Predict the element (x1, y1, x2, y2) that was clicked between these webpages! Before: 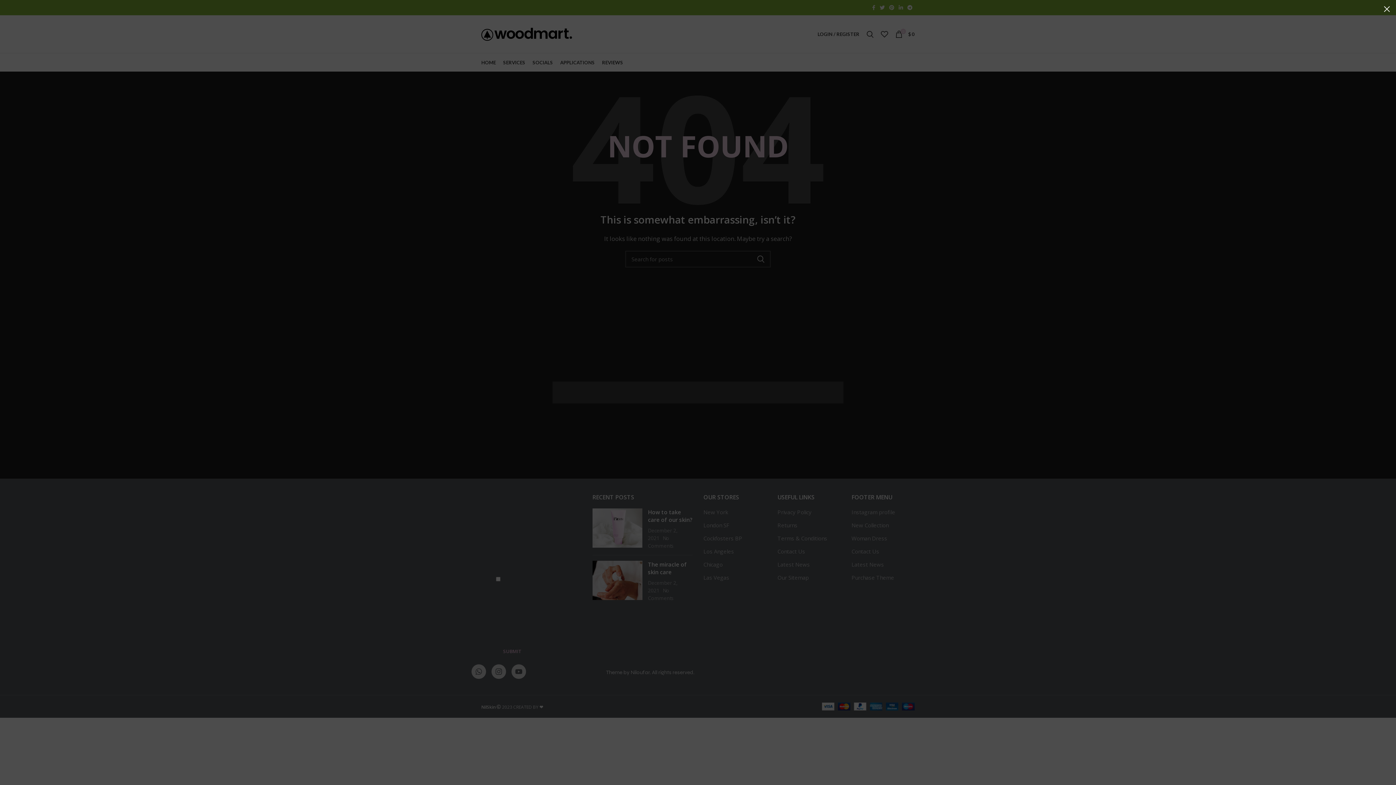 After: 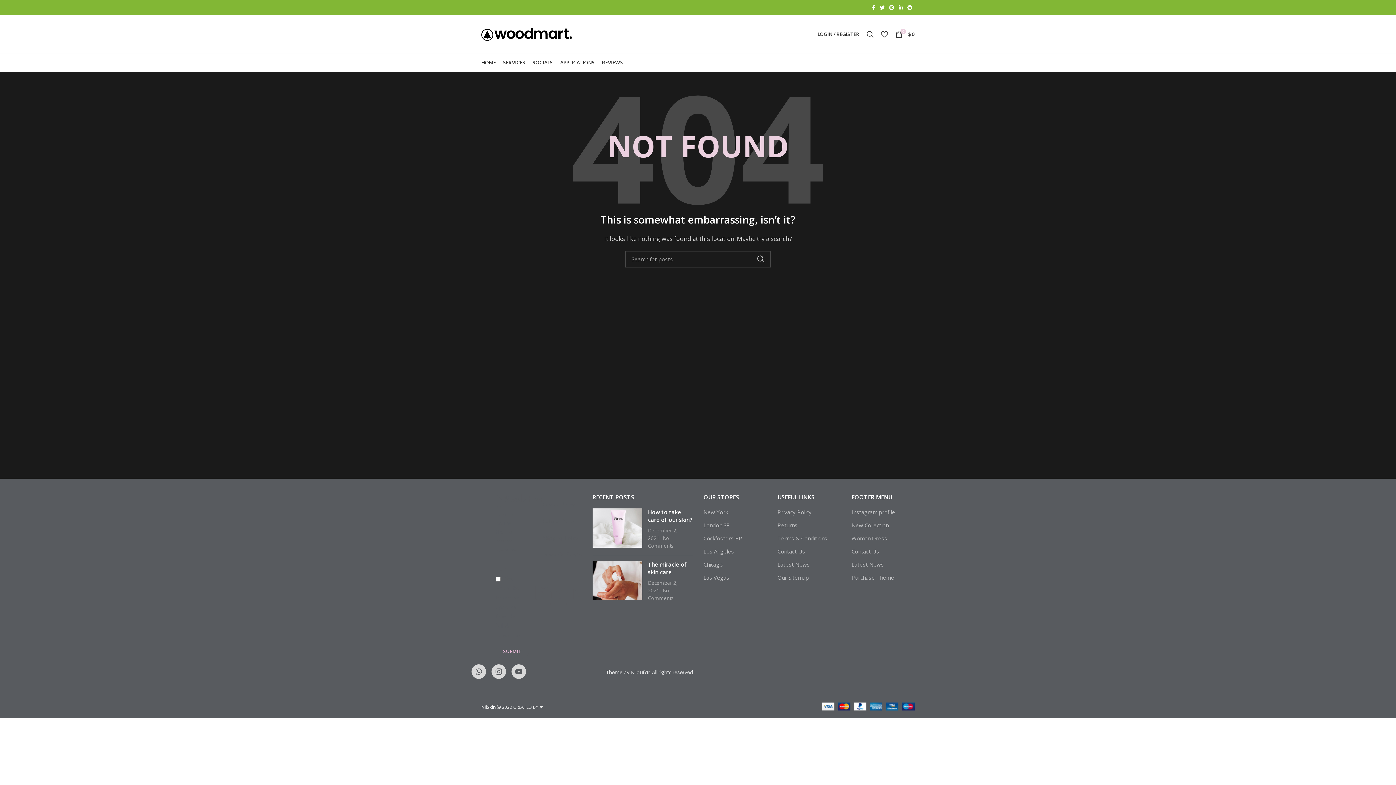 Action: bbox: (1378, 0, 1396, 18) label: ×